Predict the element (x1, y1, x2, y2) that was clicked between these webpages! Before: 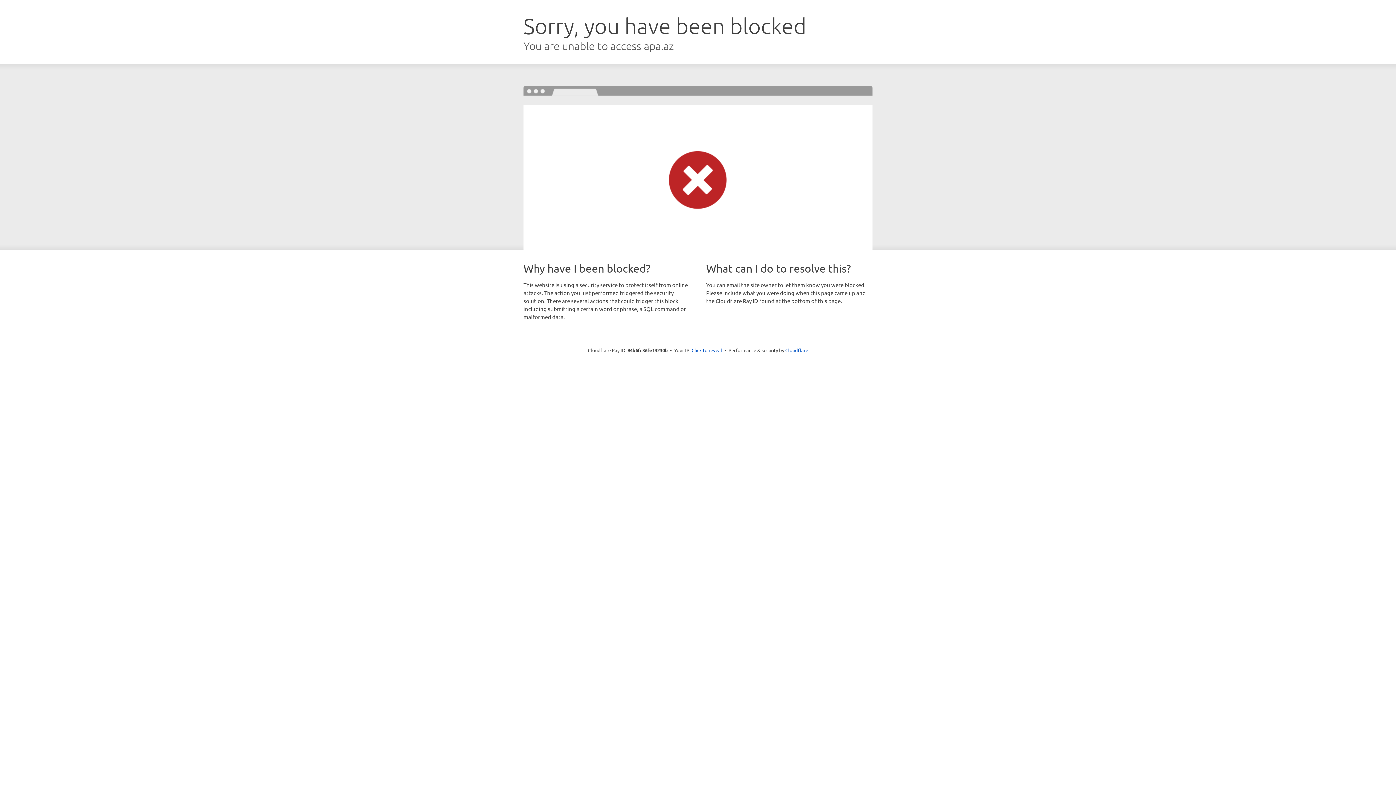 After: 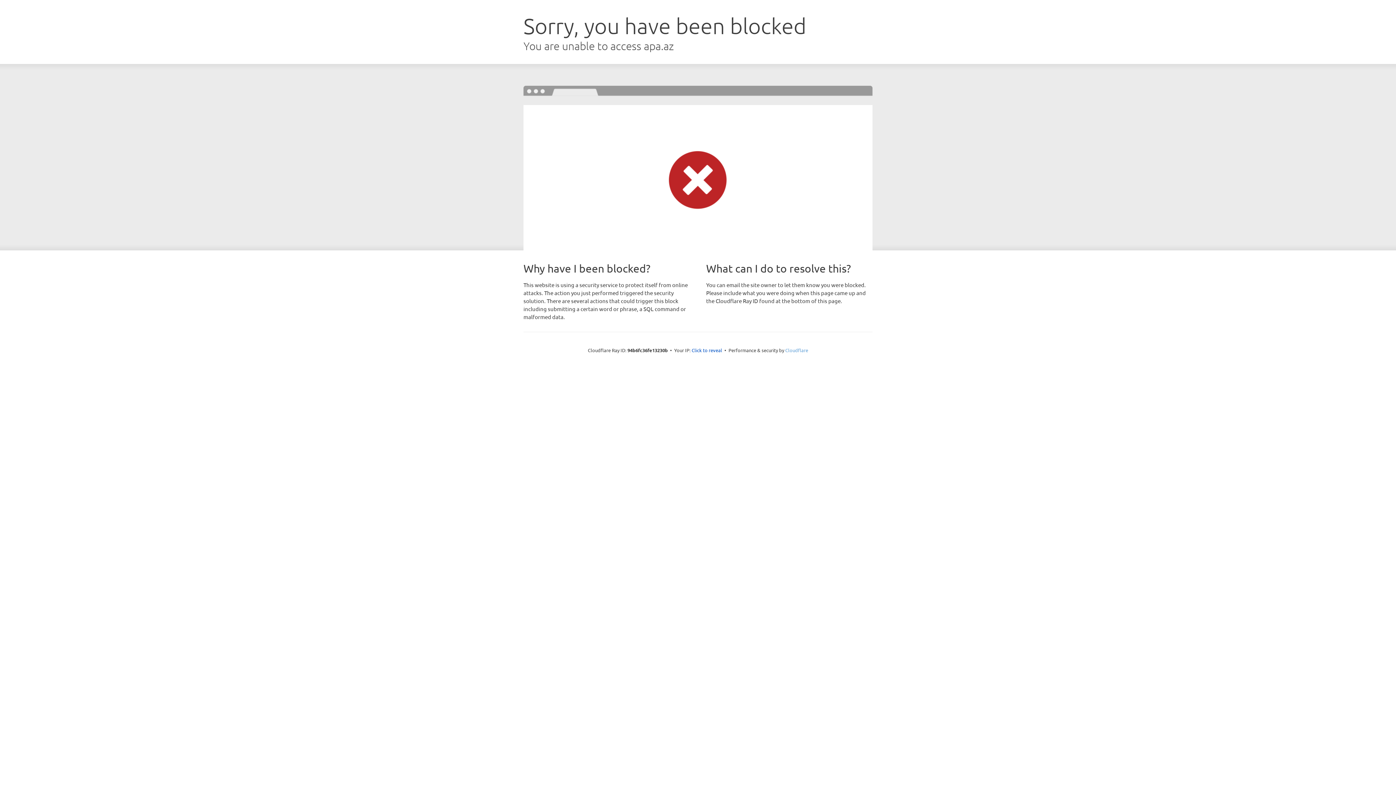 Action: bbox: (785, 347, 808, 353) label: Cloudflare